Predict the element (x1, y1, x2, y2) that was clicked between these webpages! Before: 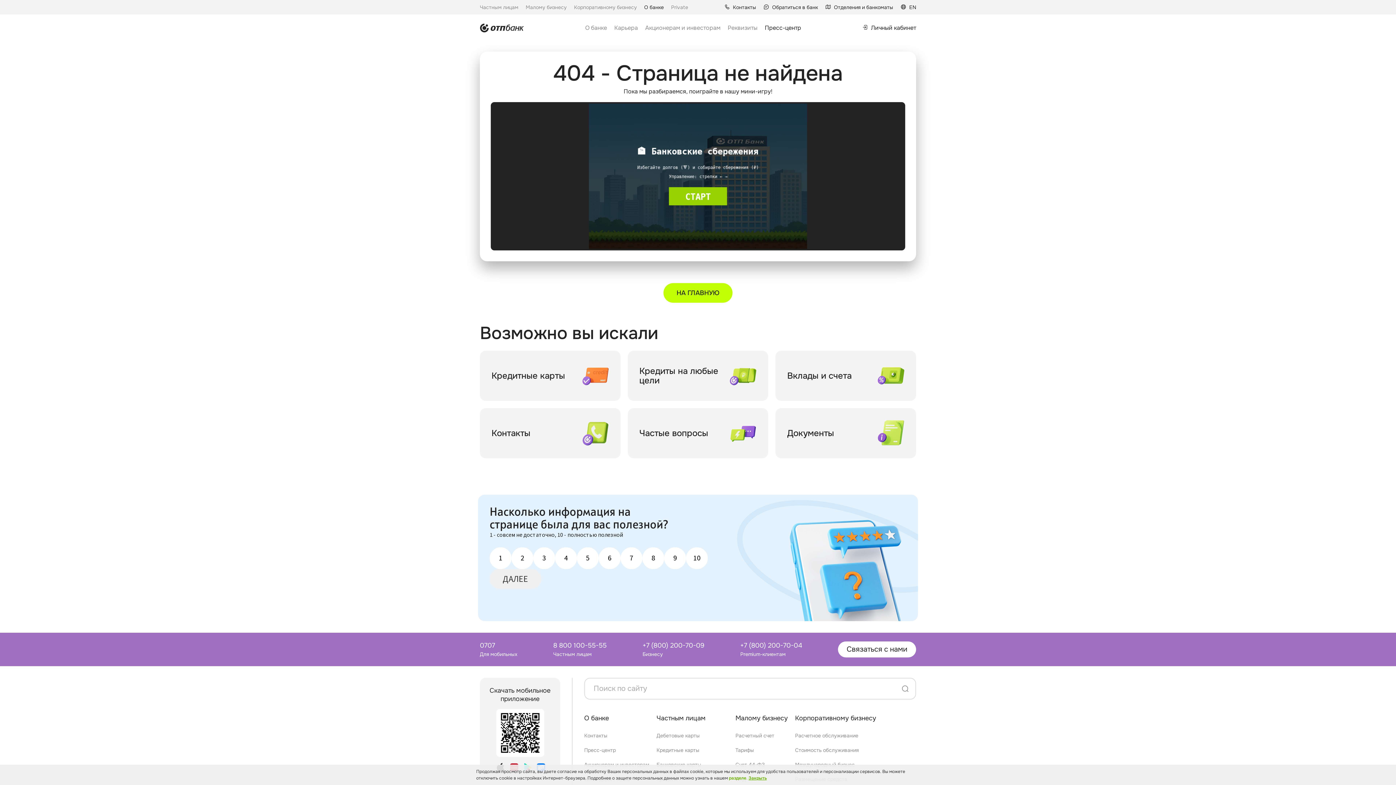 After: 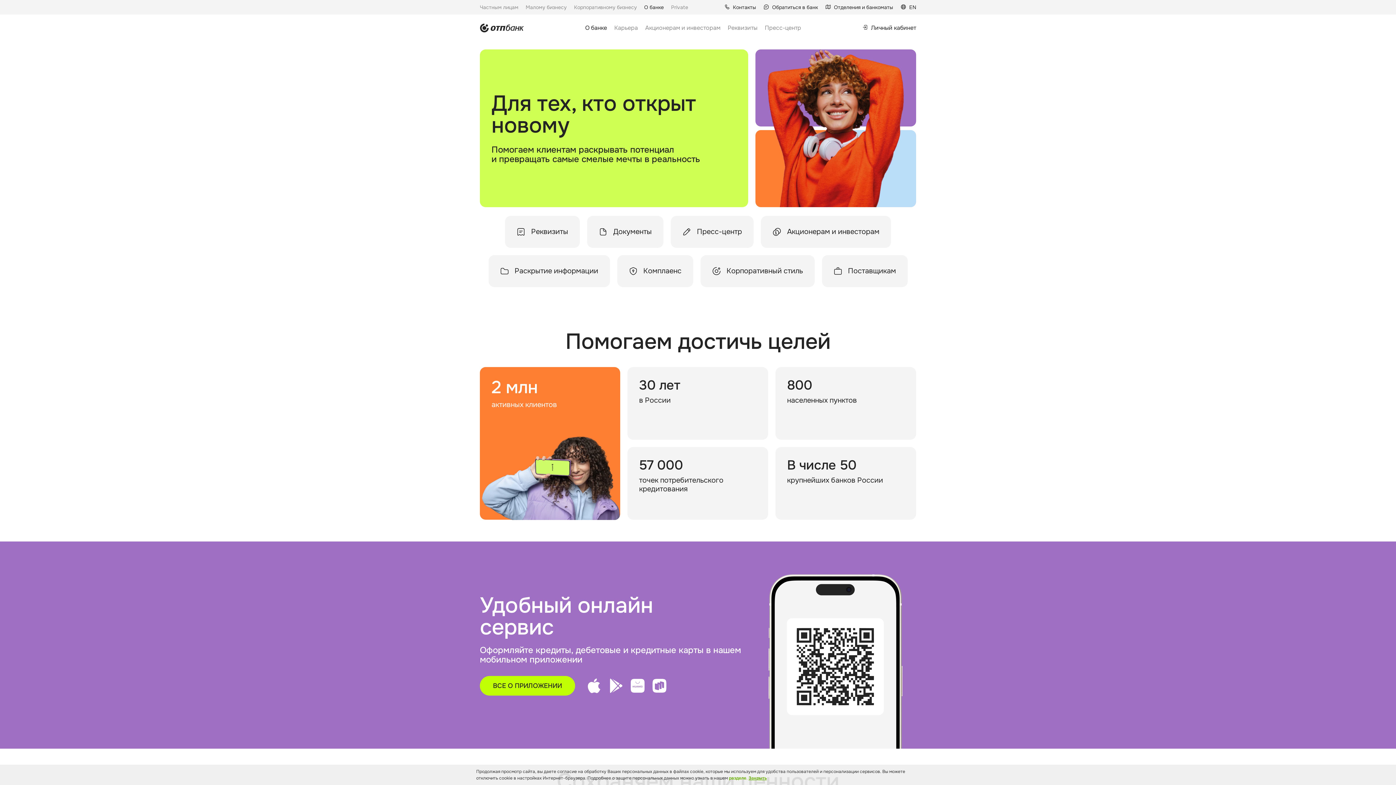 Action: label: О банке bbox: (585, 24, 607, 31)